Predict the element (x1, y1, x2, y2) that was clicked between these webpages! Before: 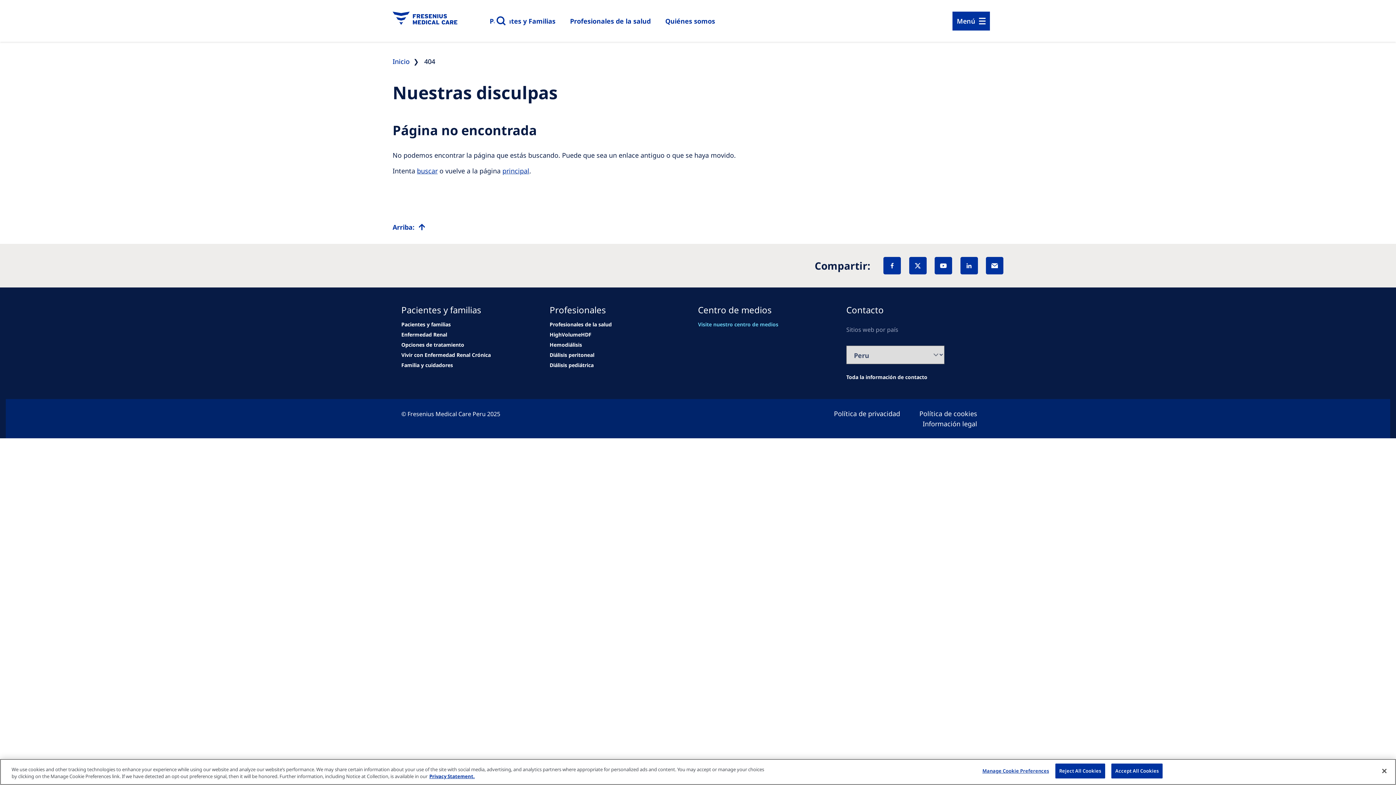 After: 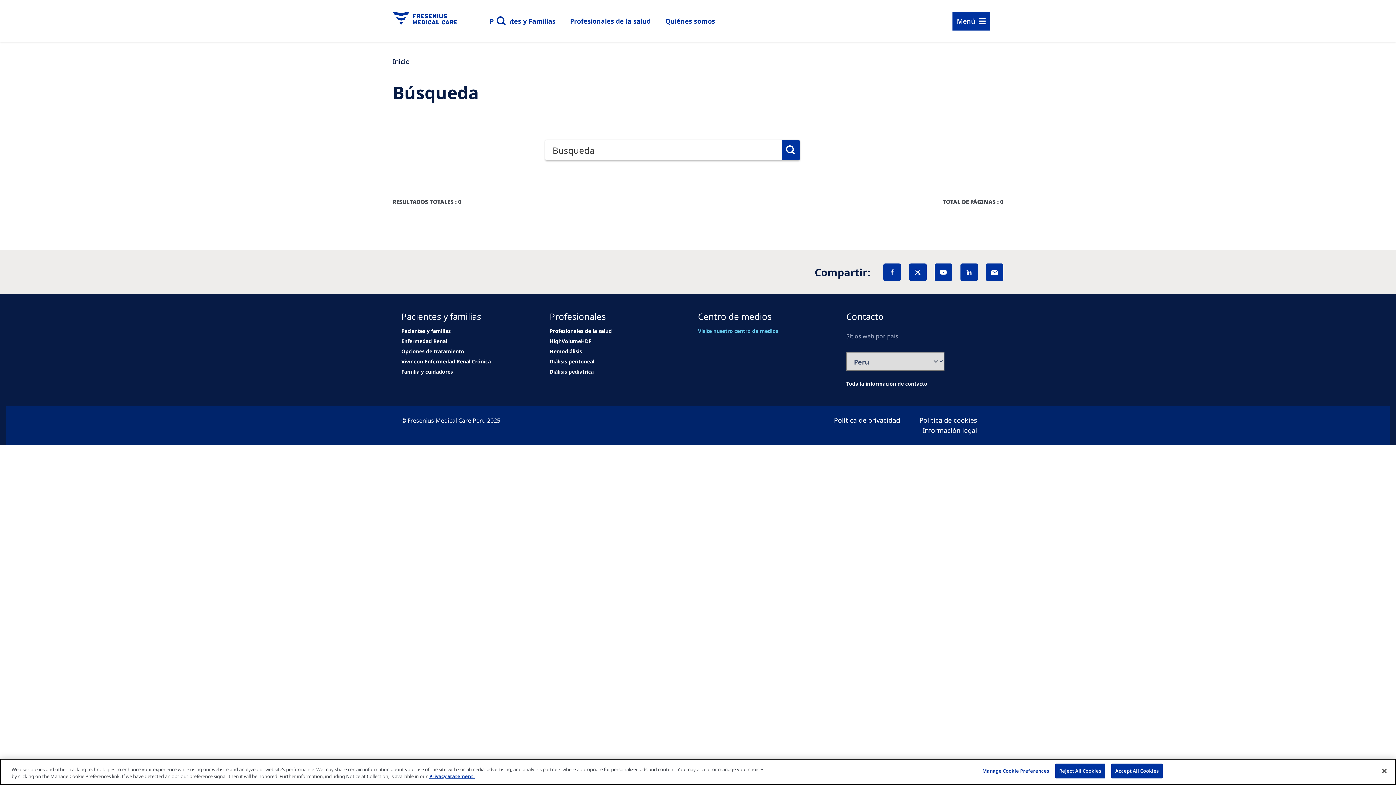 Action: label: buscar bbox: (417, 166, 437, 175)